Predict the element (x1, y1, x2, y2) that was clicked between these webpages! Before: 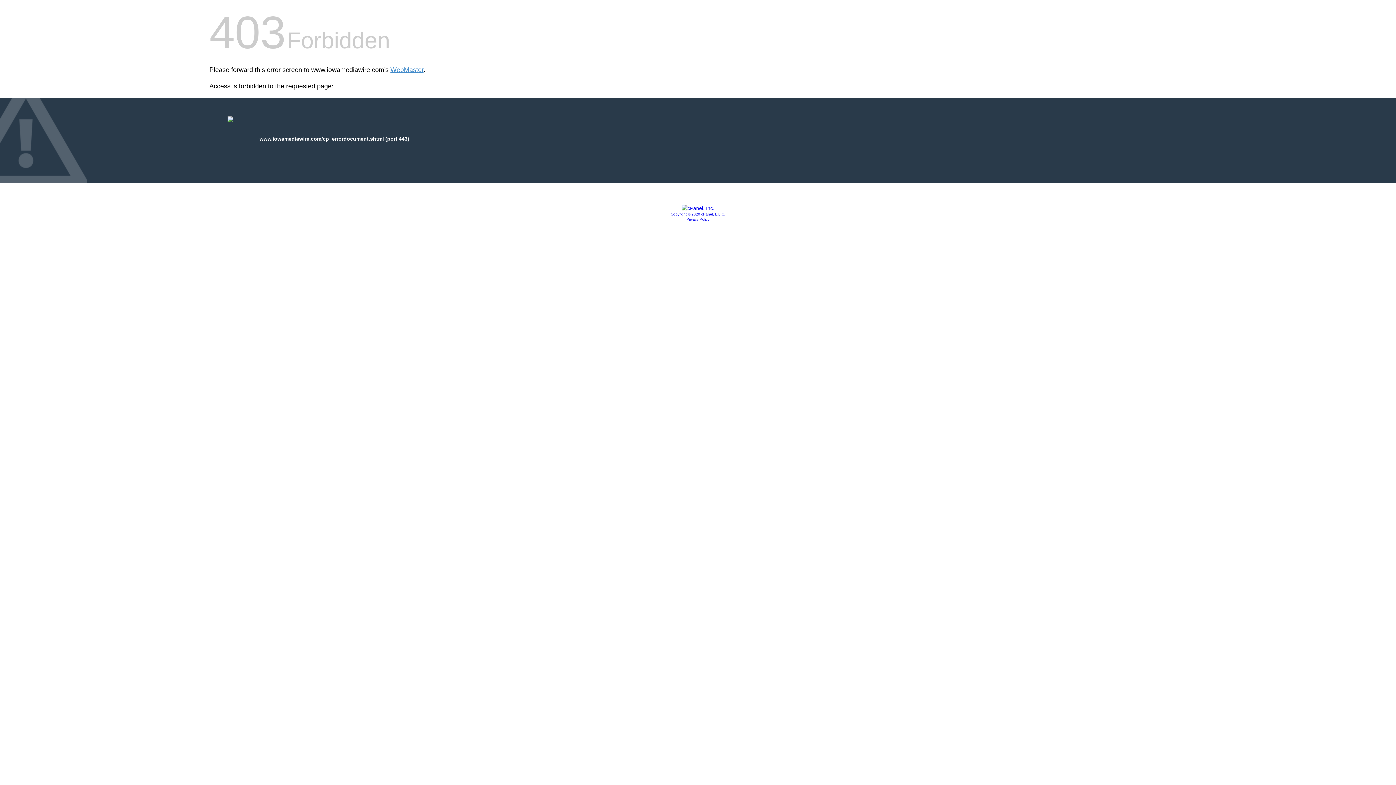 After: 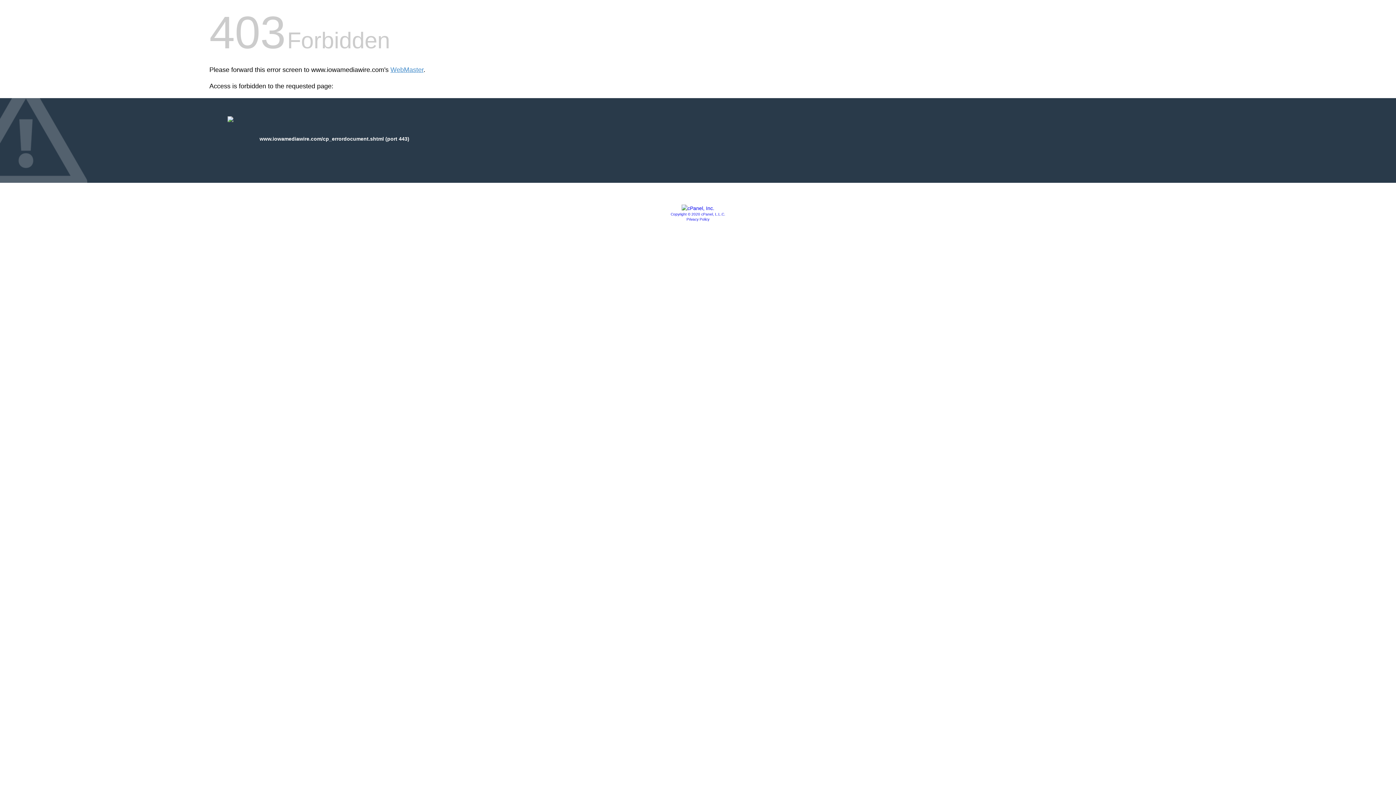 Action: bbox: (681, 205, 714, 211)